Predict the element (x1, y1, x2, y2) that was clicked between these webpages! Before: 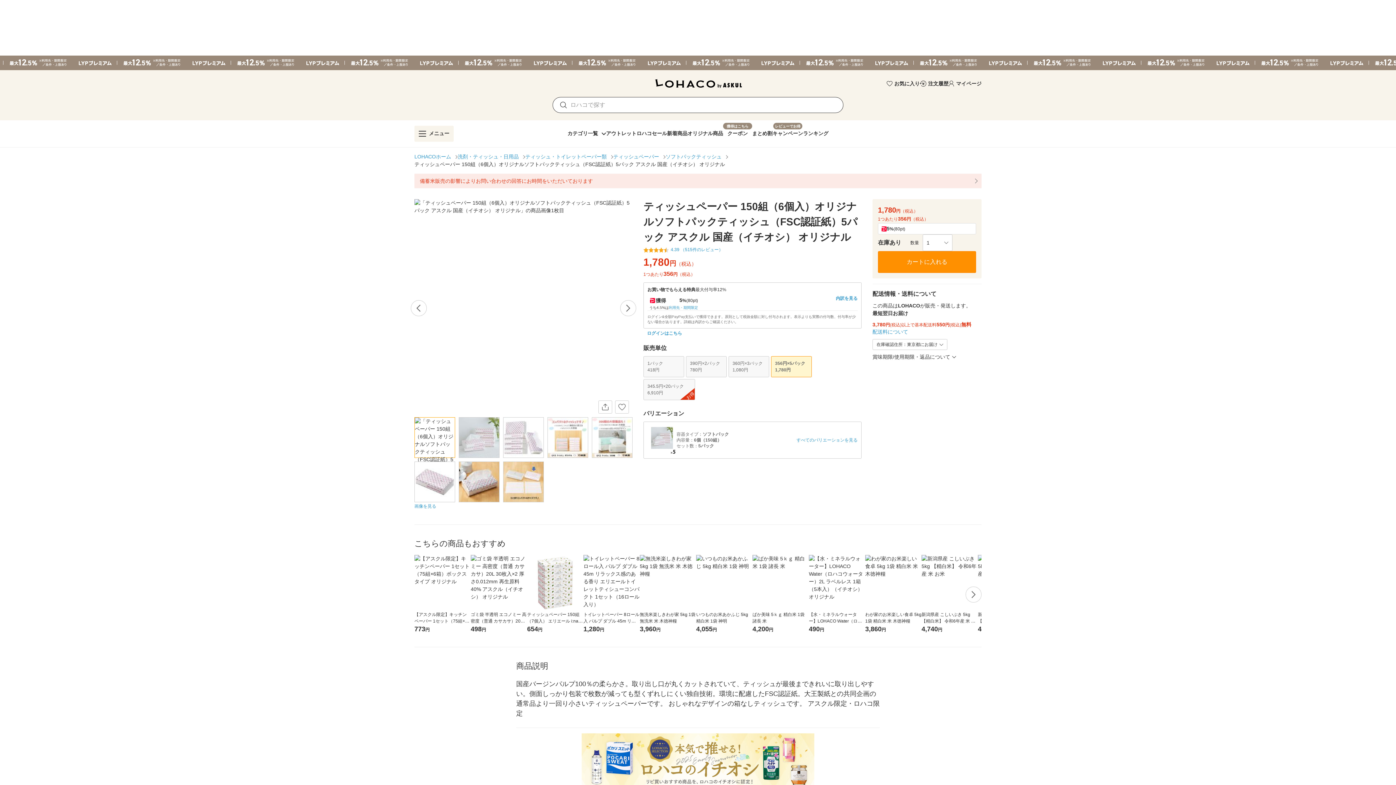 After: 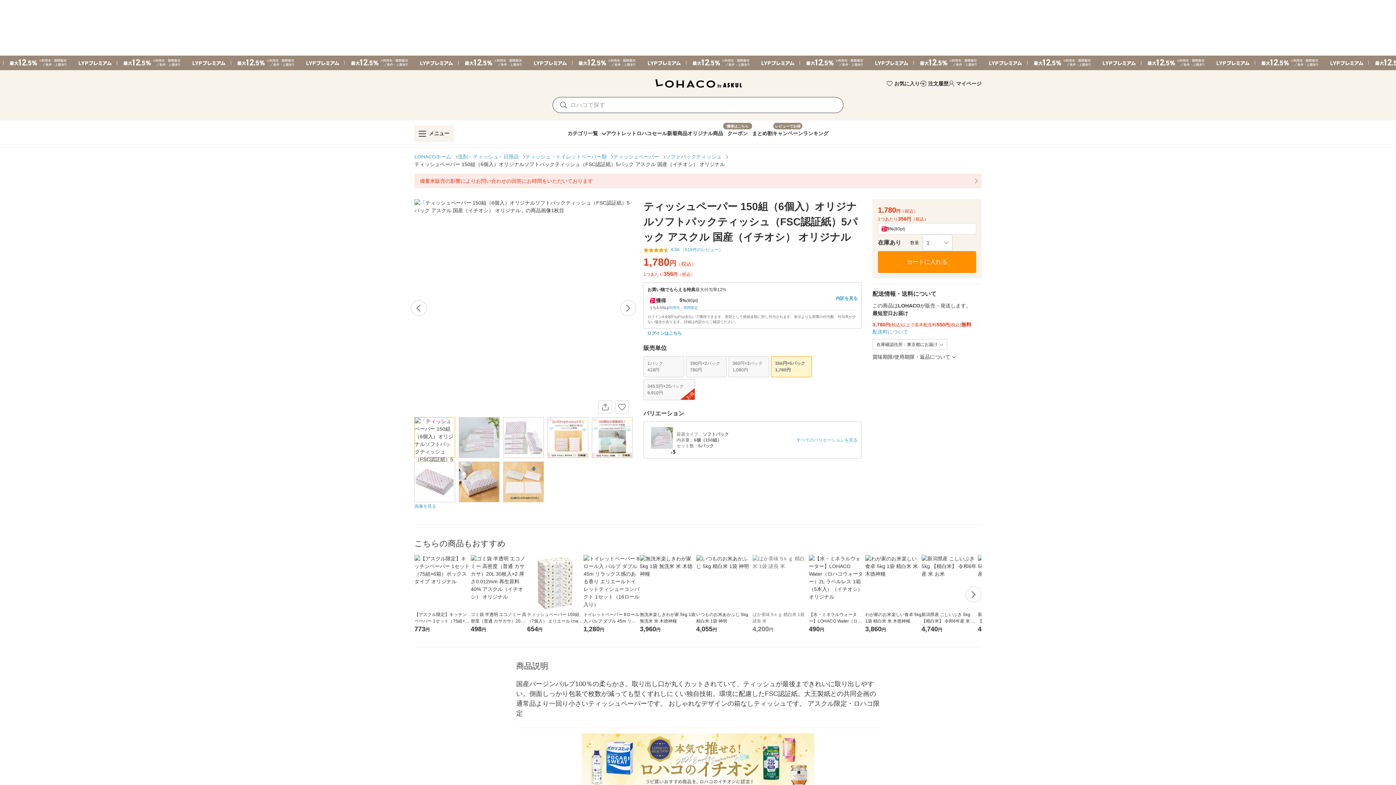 Action: bbox: (752, 555, 809, 634) label: ばか美味 5ｋｇ 精白米 1袋 諸長 米
4,200円